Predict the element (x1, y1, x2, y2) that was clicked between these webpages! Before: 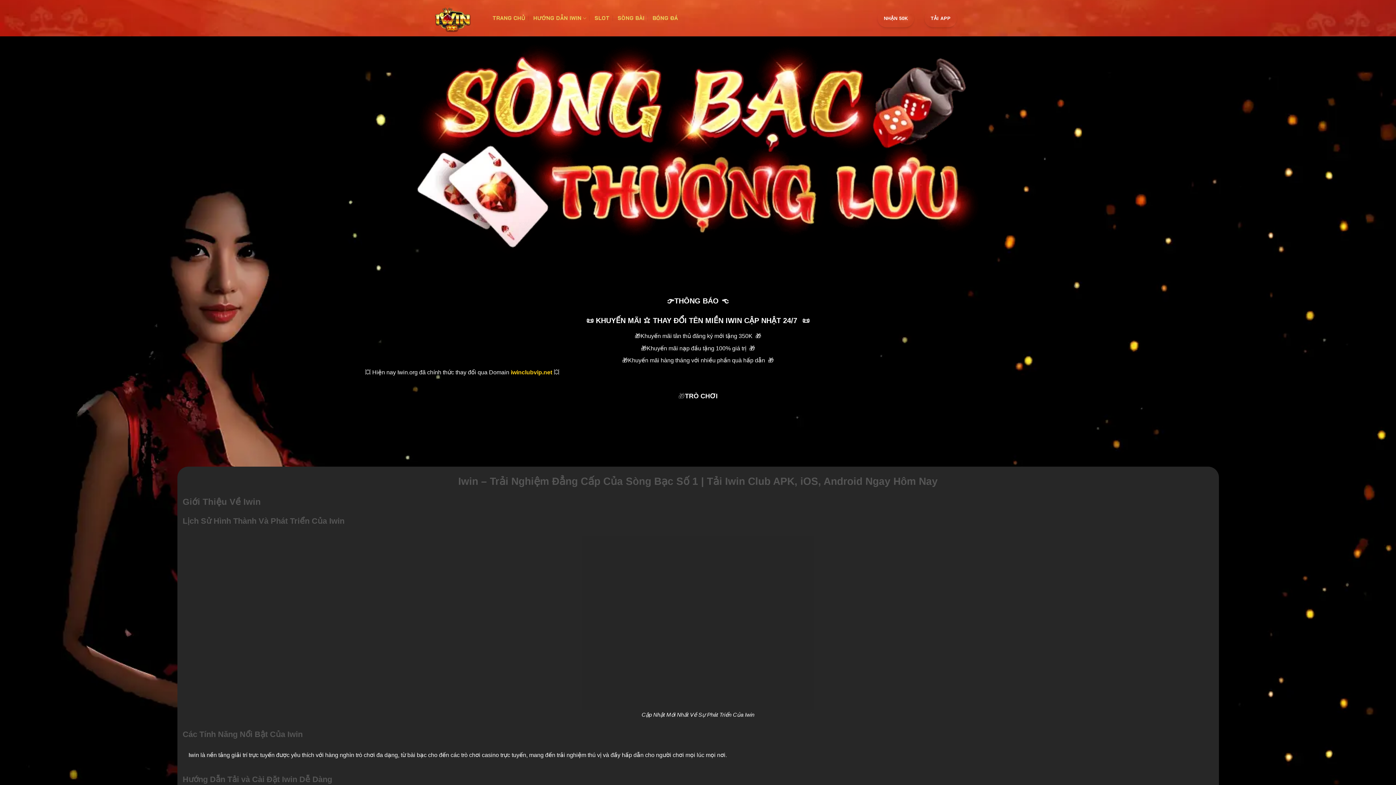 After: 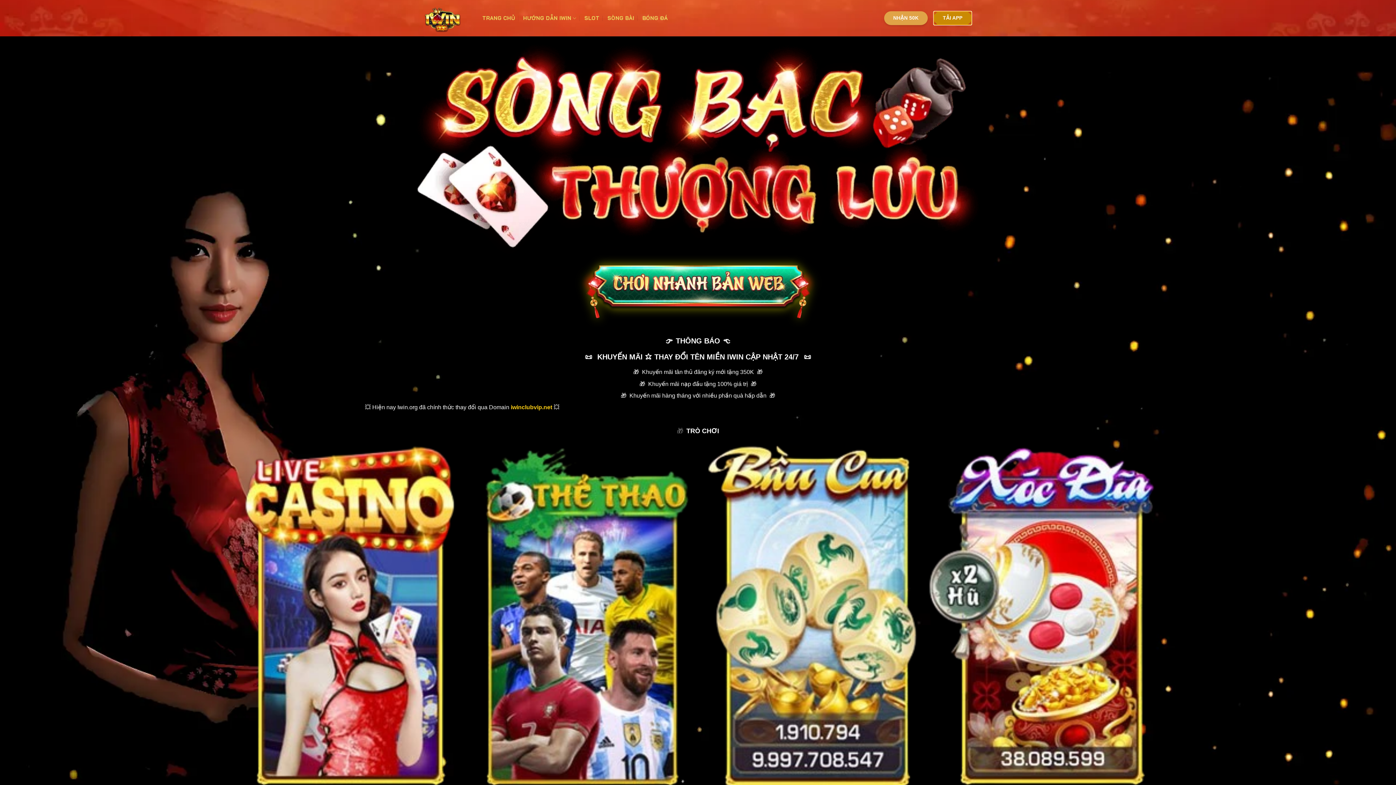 Action: label: TẢI APP bbox: (924, 9, 957, 27)